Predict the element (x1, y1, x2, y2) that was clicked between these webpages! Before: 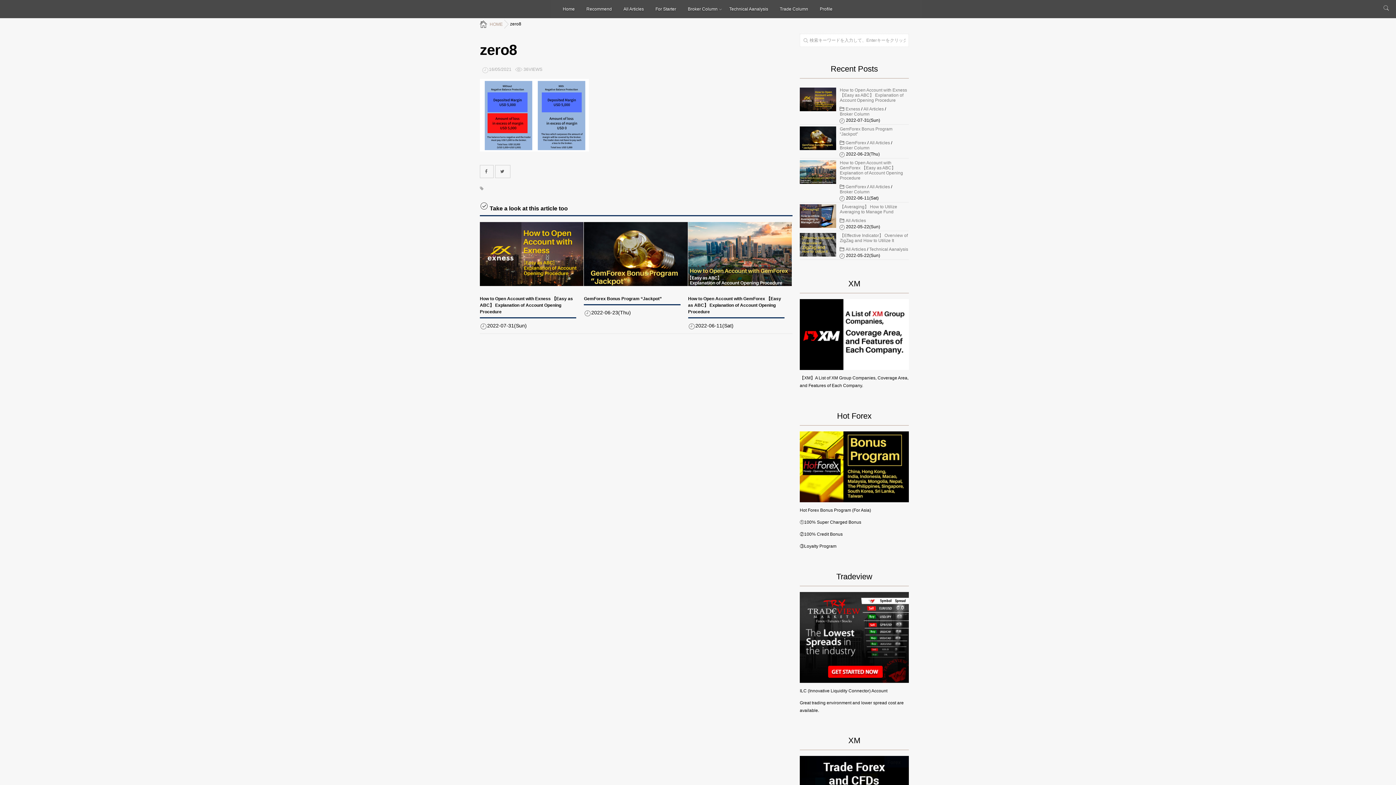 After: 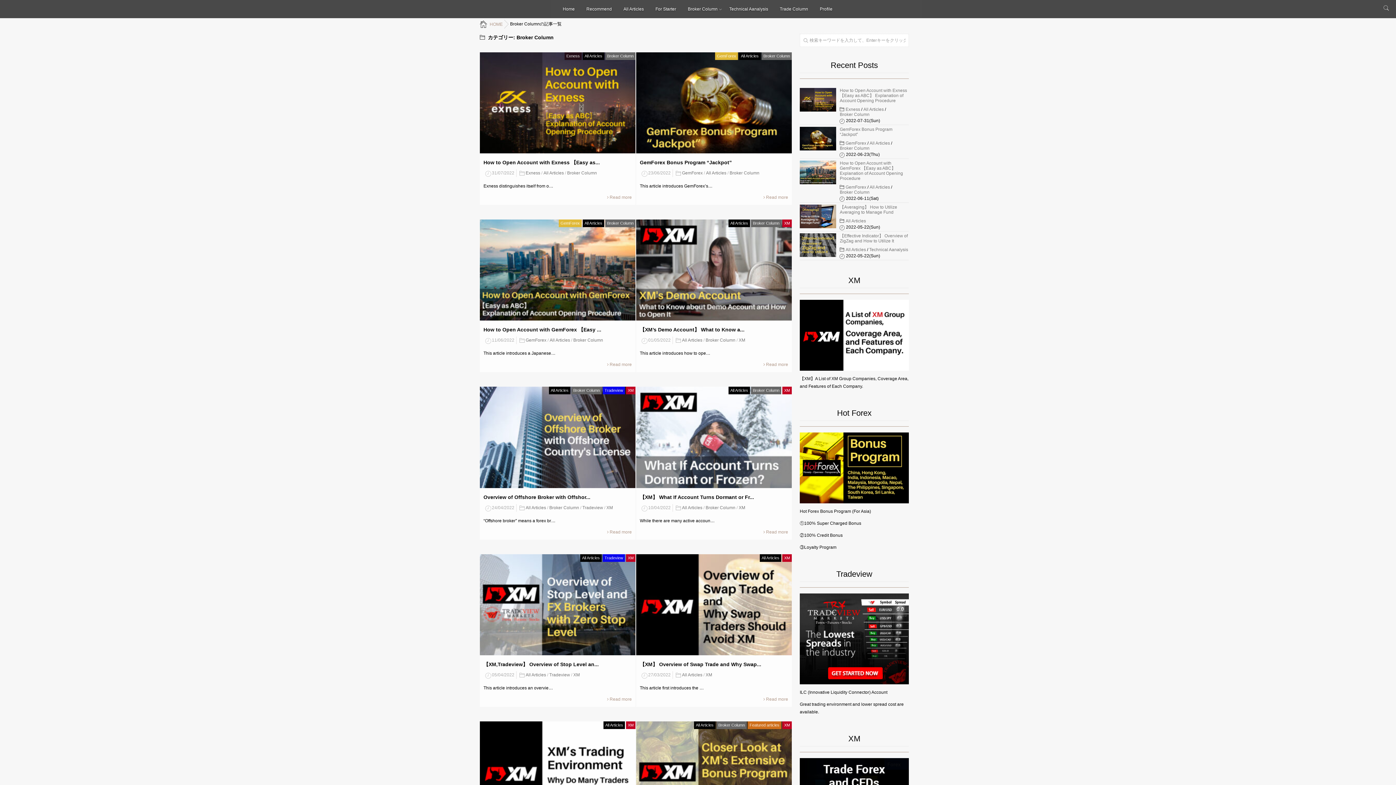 Action: label: Broker Column bbox: (840, 145, 869, 150)